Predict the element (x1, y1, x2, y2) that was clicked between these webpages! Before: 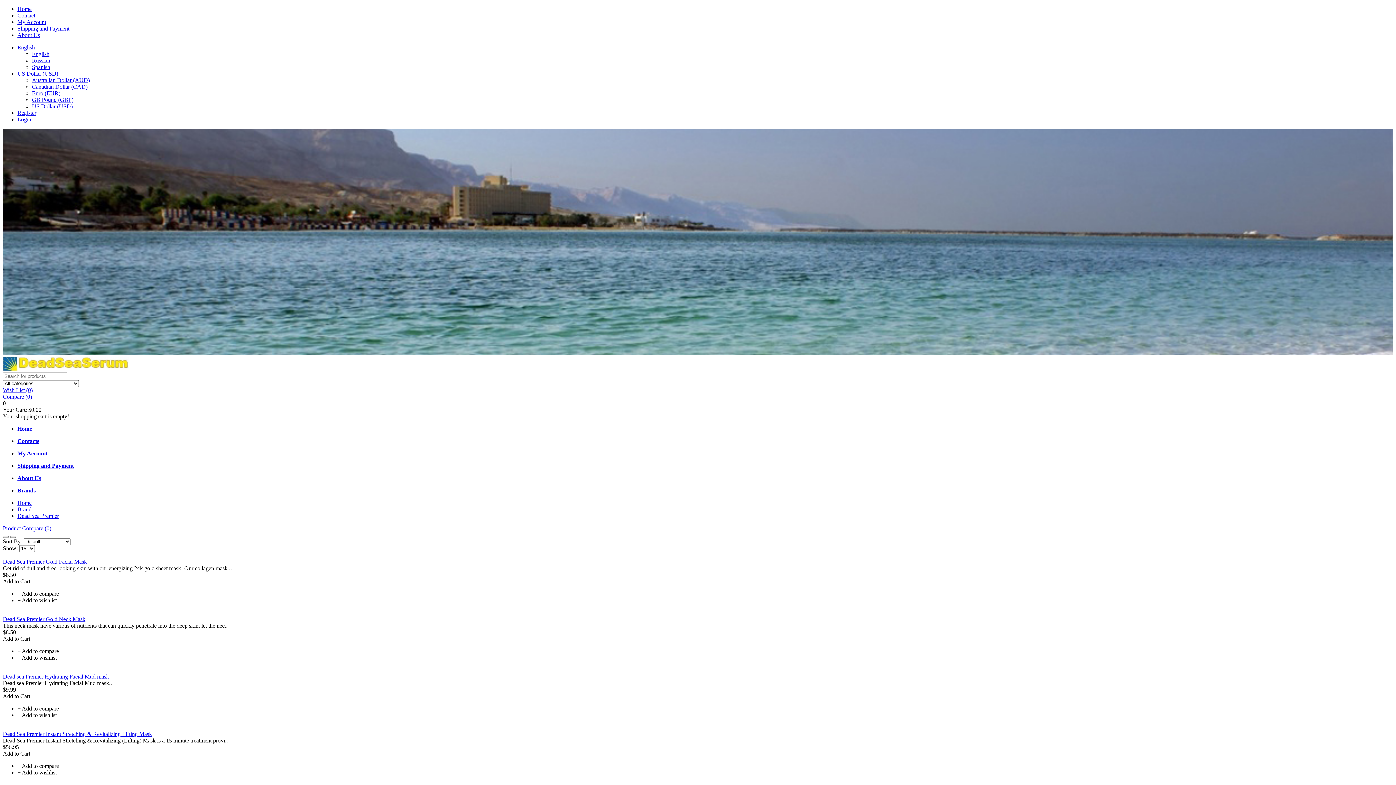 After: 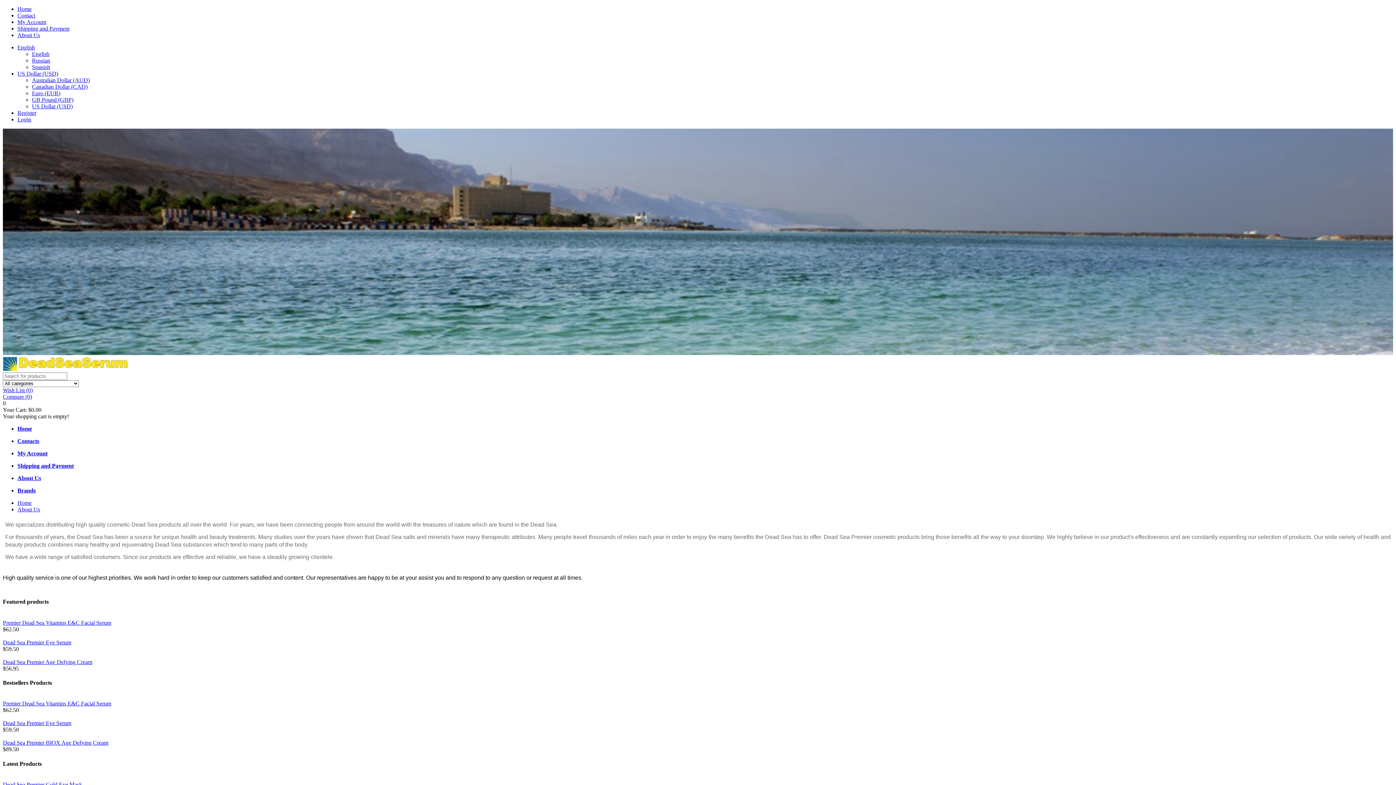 Action: label: About Us bbox: (17, 475, 41, 481)